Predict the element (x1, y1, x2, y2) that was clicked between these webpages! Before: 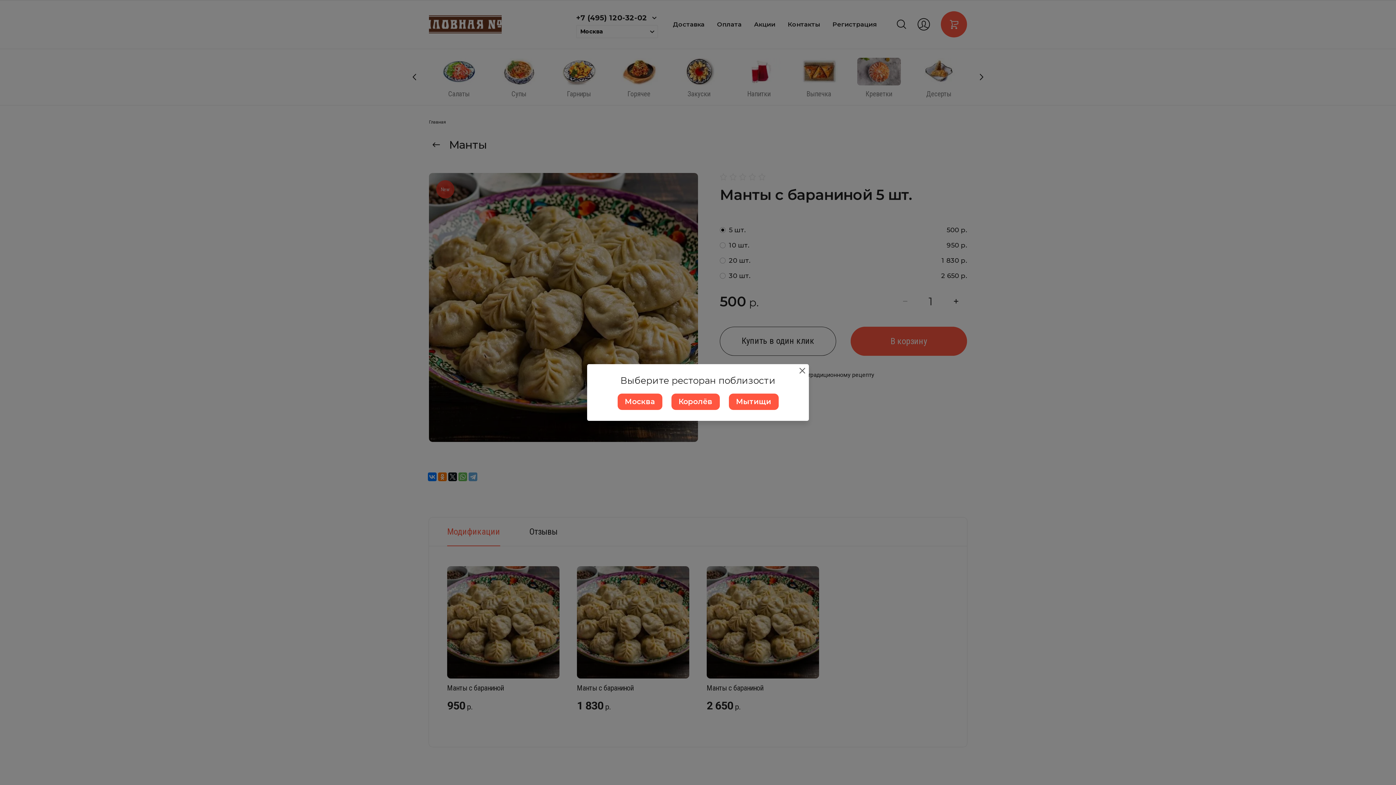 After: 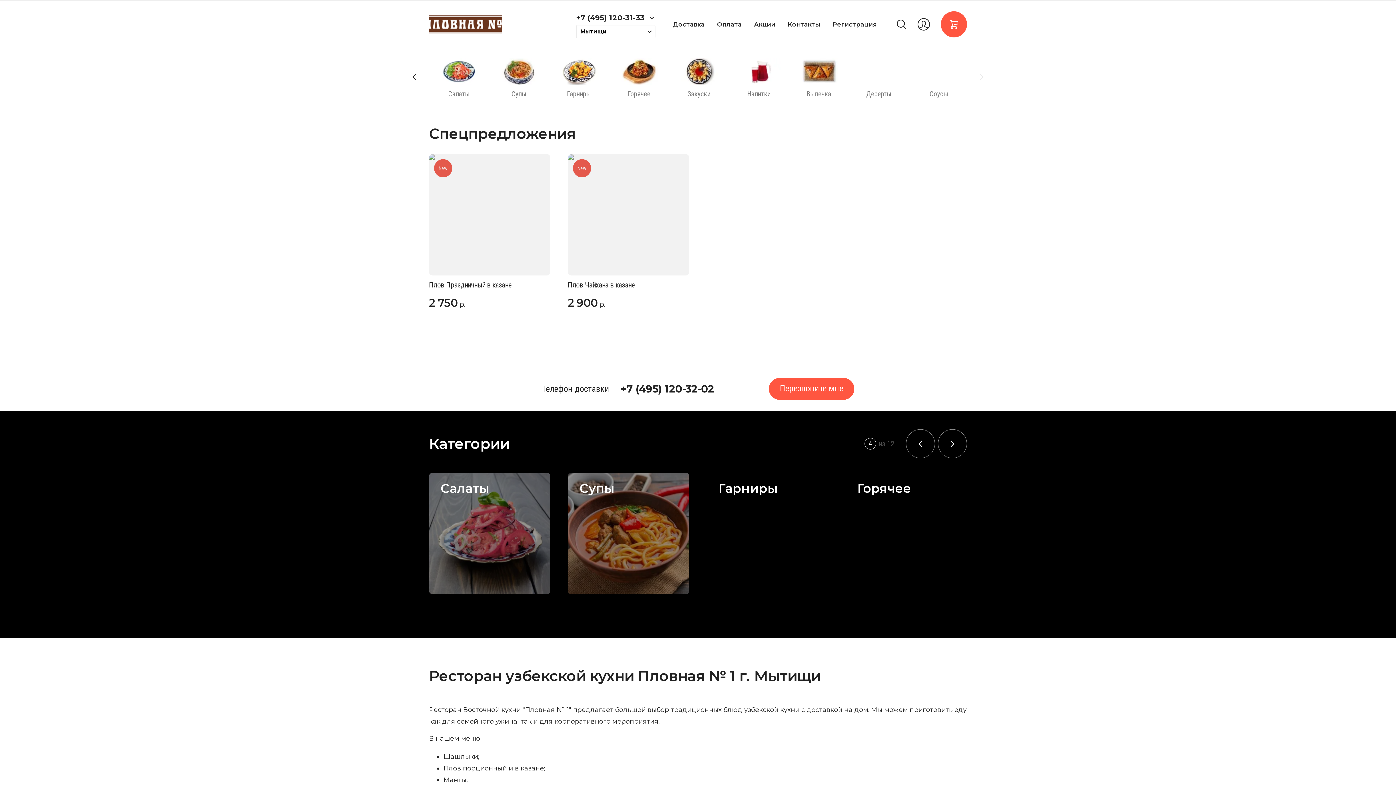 Action: bbox: (728, 393, 778, 410) label: Мытищи